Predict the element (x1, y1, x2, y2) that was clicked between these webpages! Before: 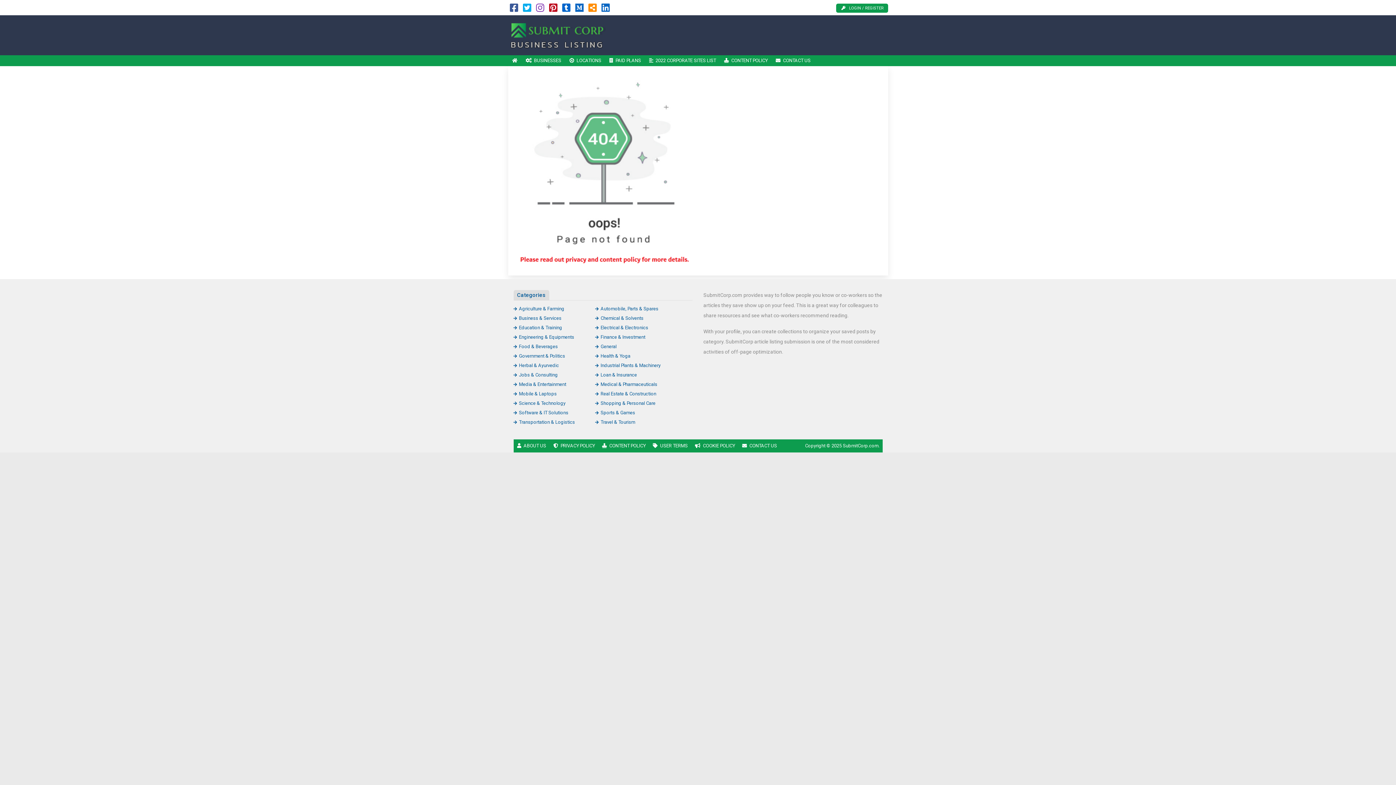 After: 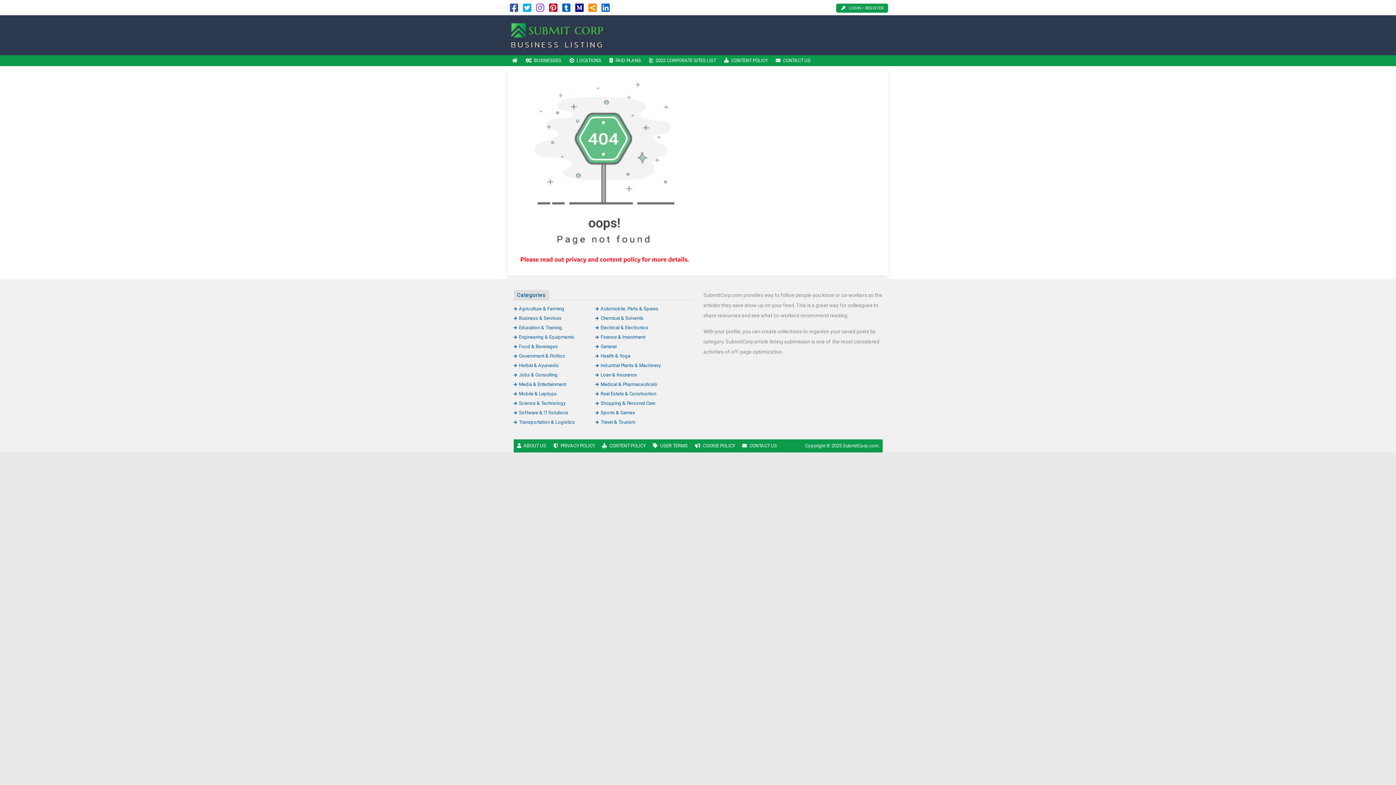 Action: bbox: (575, 6, 583, 12)